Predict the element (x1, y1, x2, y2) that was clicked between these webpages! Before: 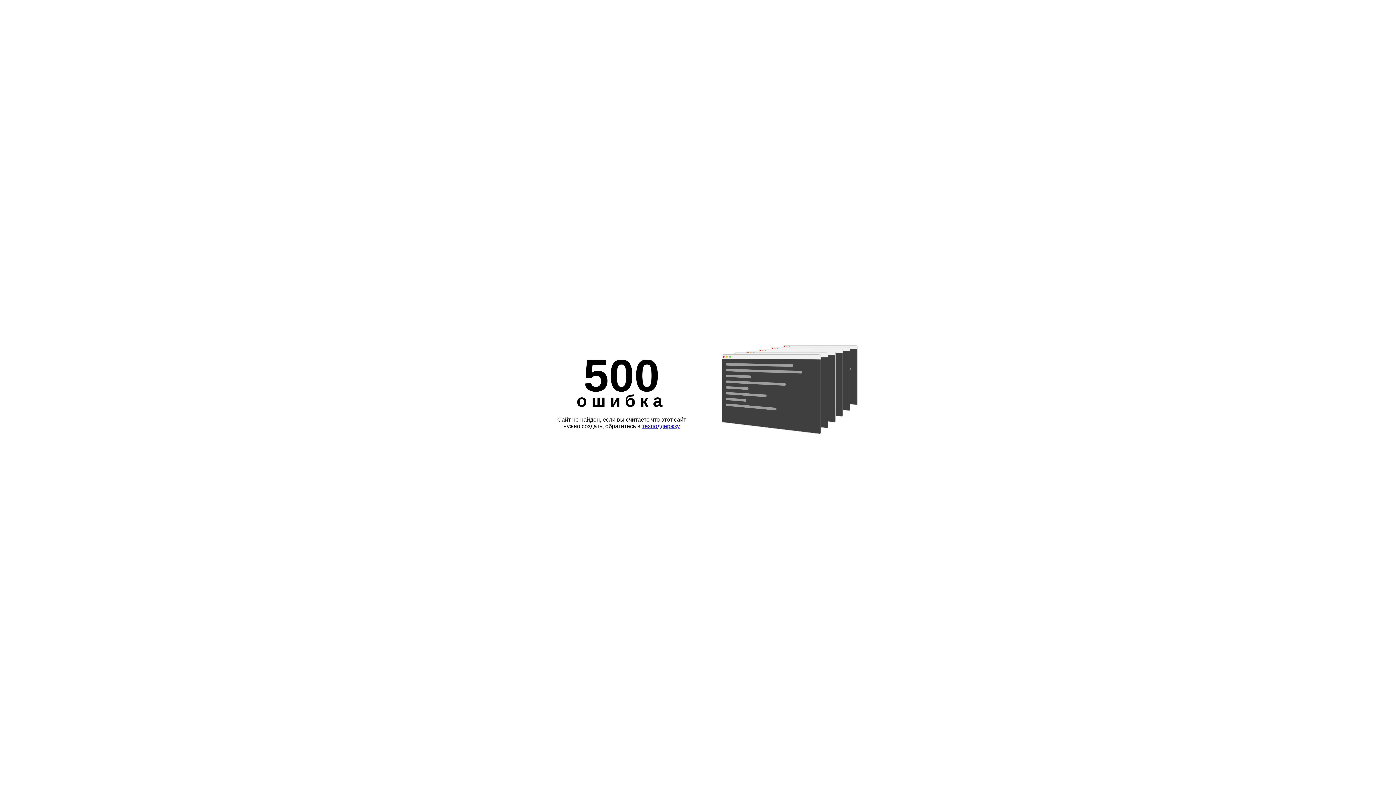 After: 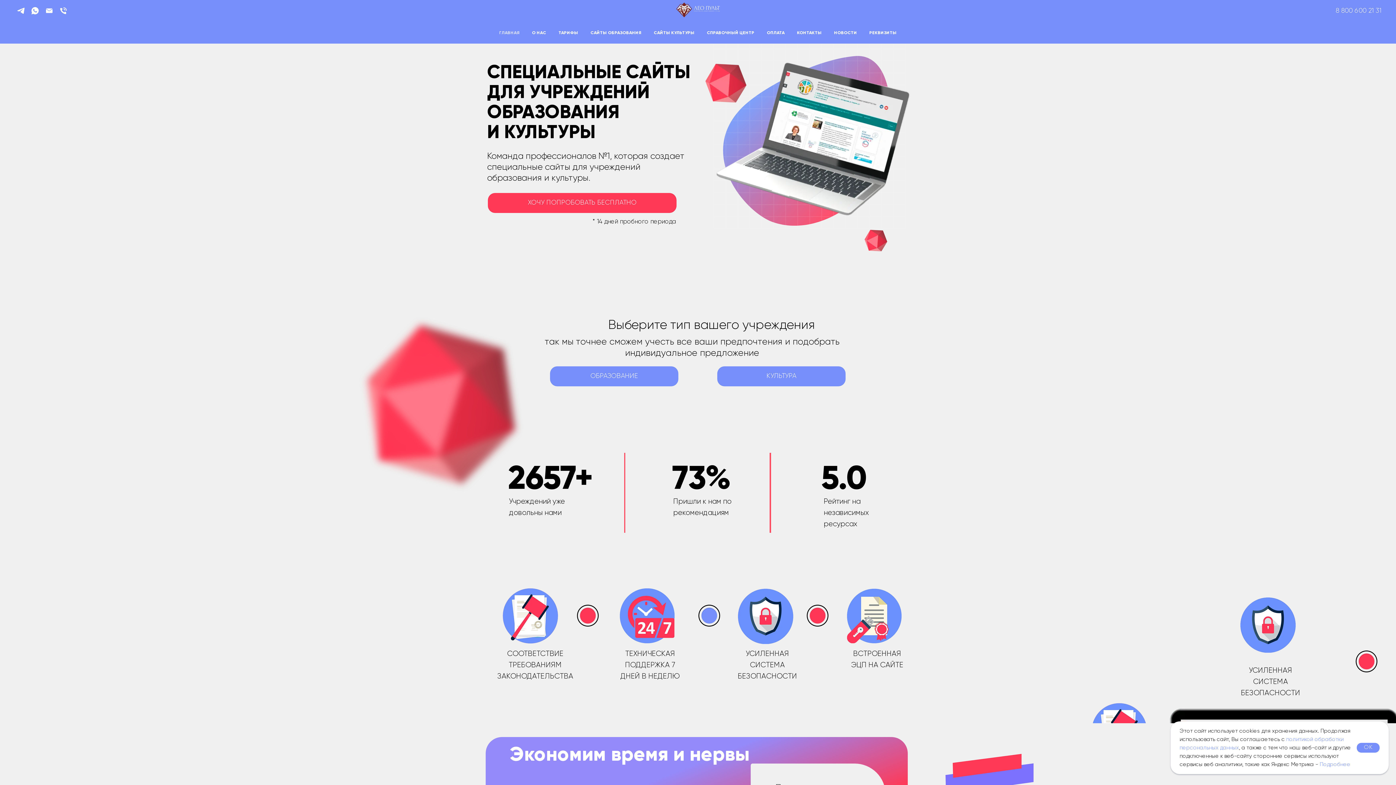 Action: bbox: (642, 423, 680, 429) label: техподдержку